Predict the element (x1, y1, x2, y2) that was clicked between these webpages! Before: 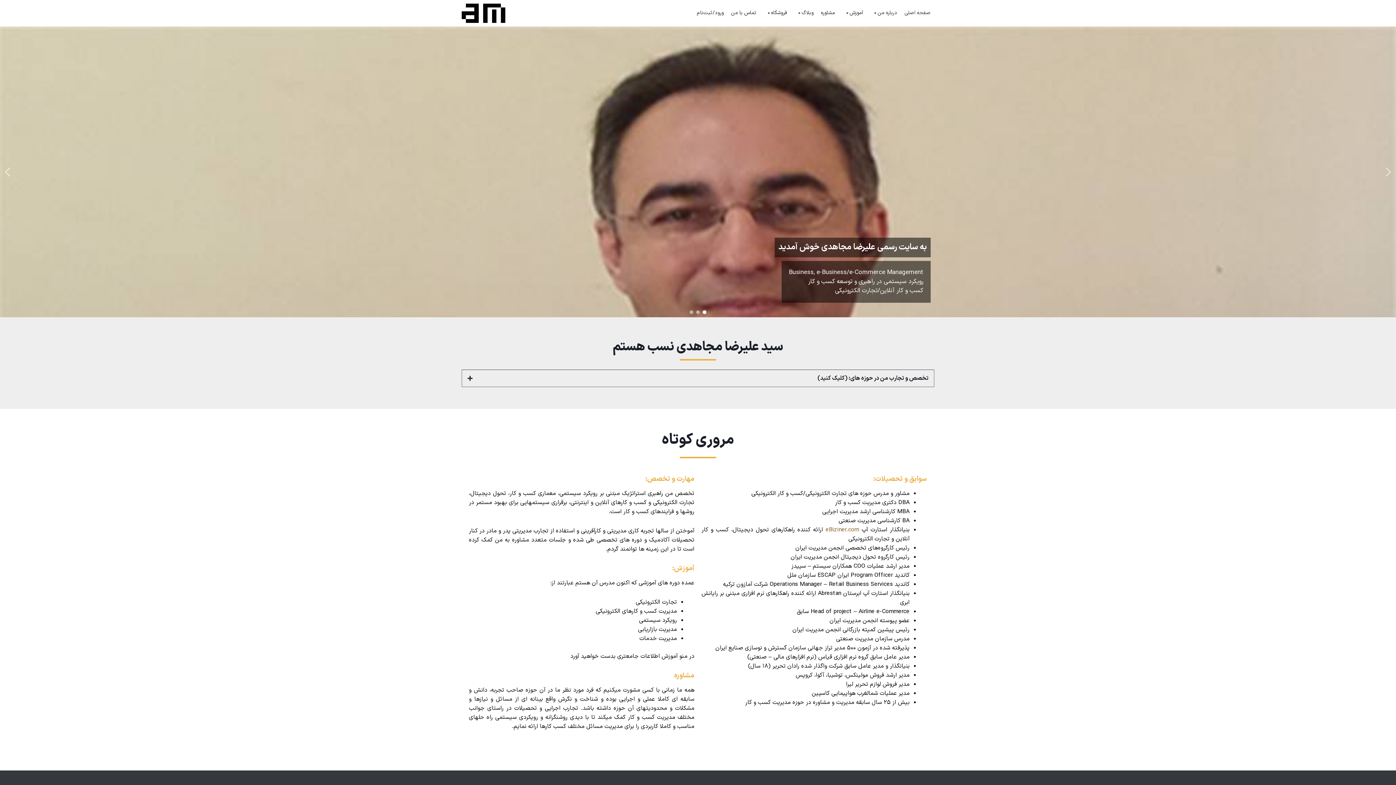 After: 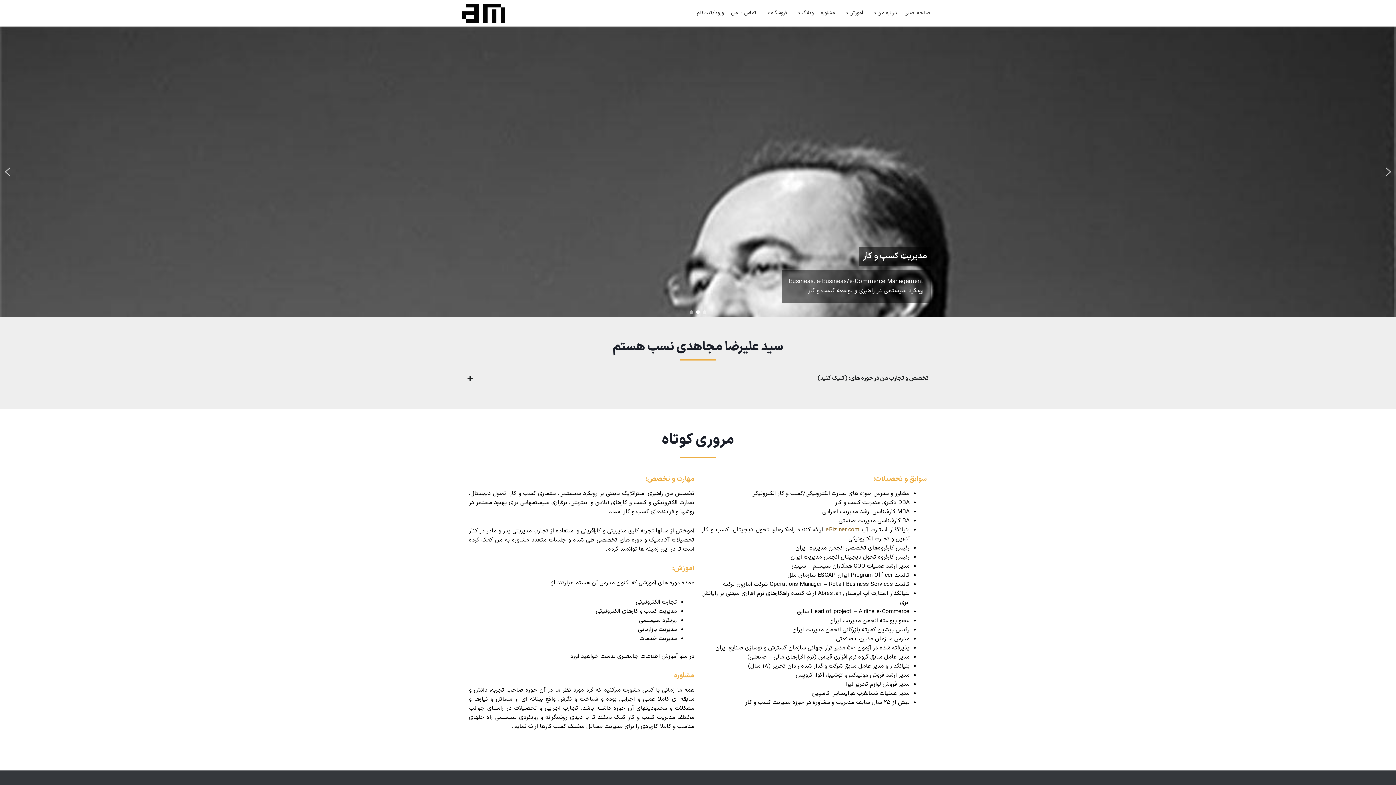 Action: label: previous arrow bbox: (1, 166, 13, 177)